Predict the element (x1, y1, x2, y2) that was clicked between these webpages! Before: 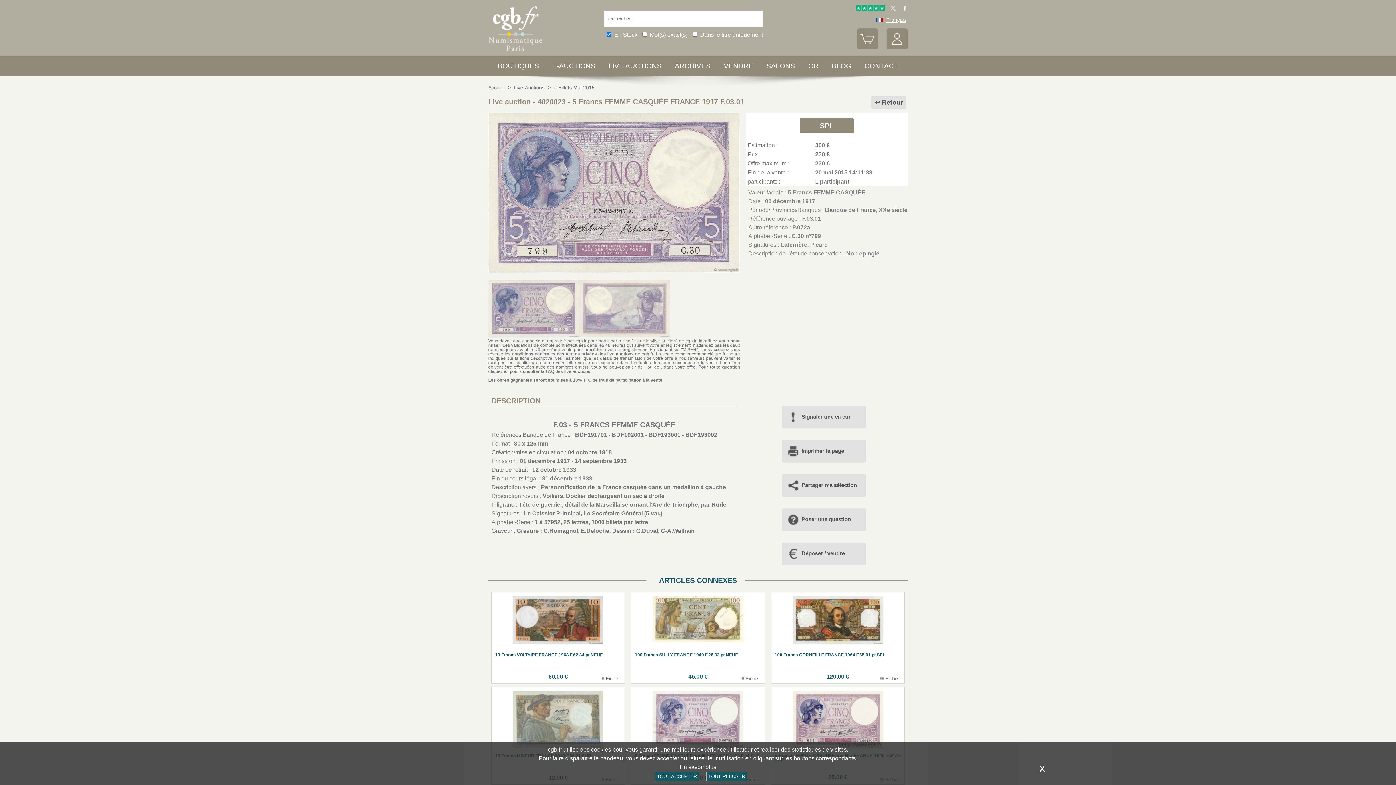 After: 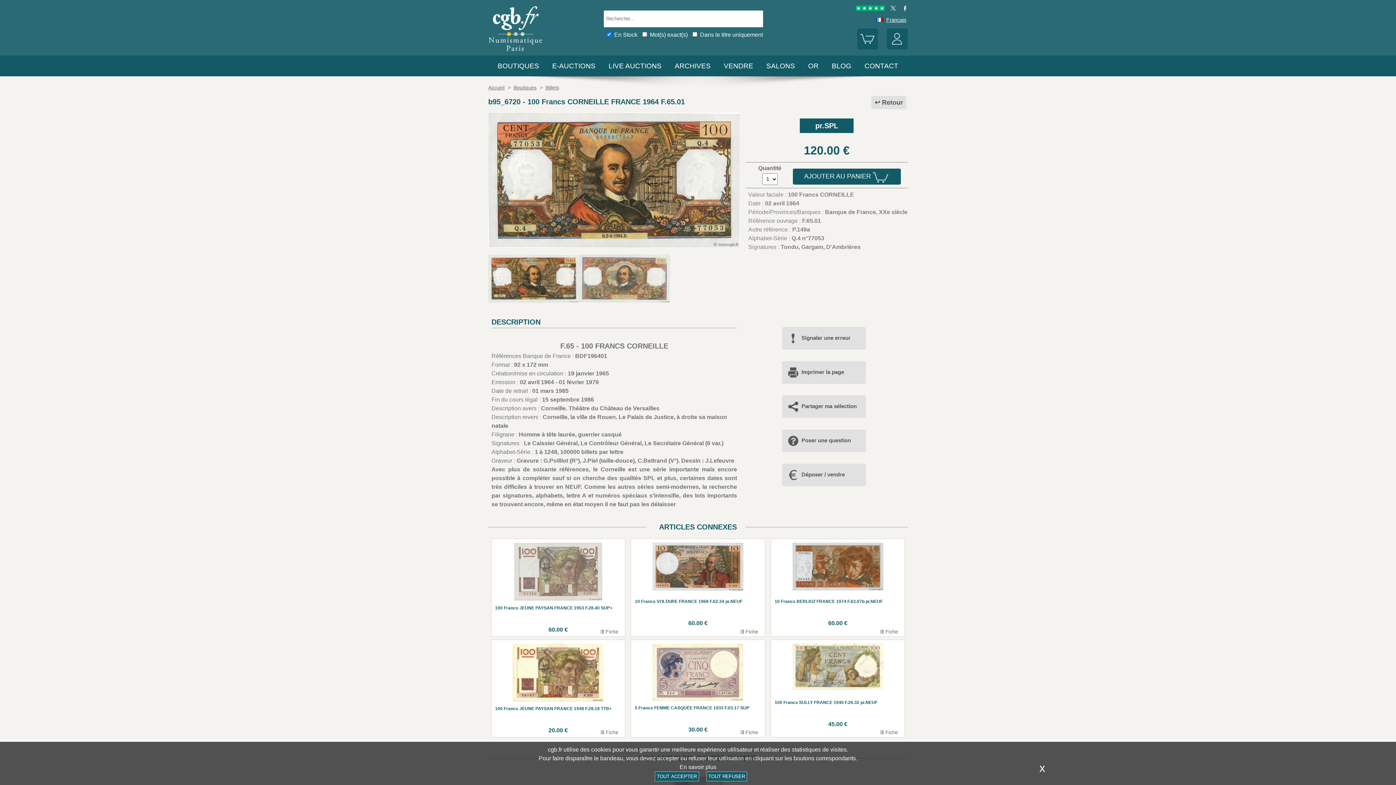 Action: bbox: (774, 596, 901, 680) label: 100 Francs CORNEILLE FRANCE 1964 F.65.01 pr.SPL
120.00 €
 Fiche